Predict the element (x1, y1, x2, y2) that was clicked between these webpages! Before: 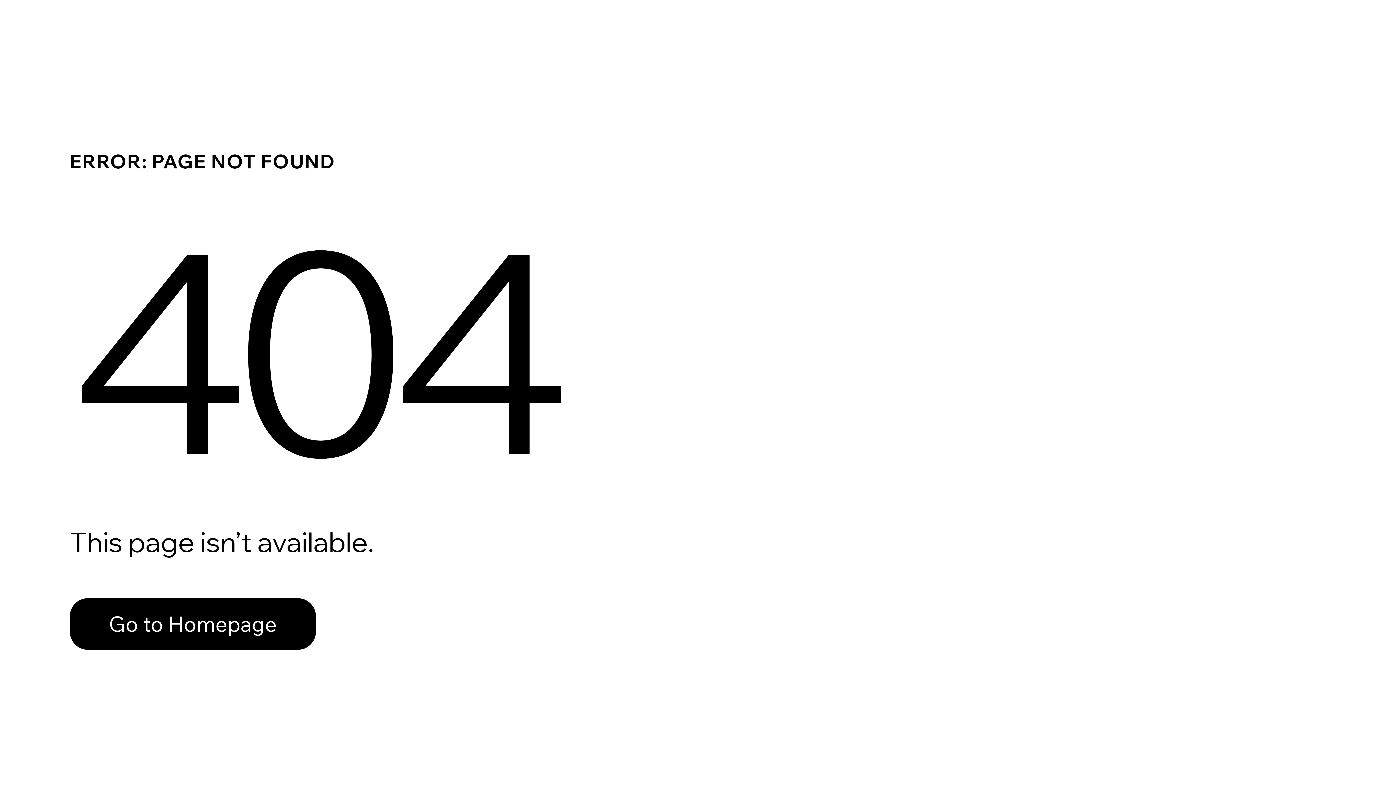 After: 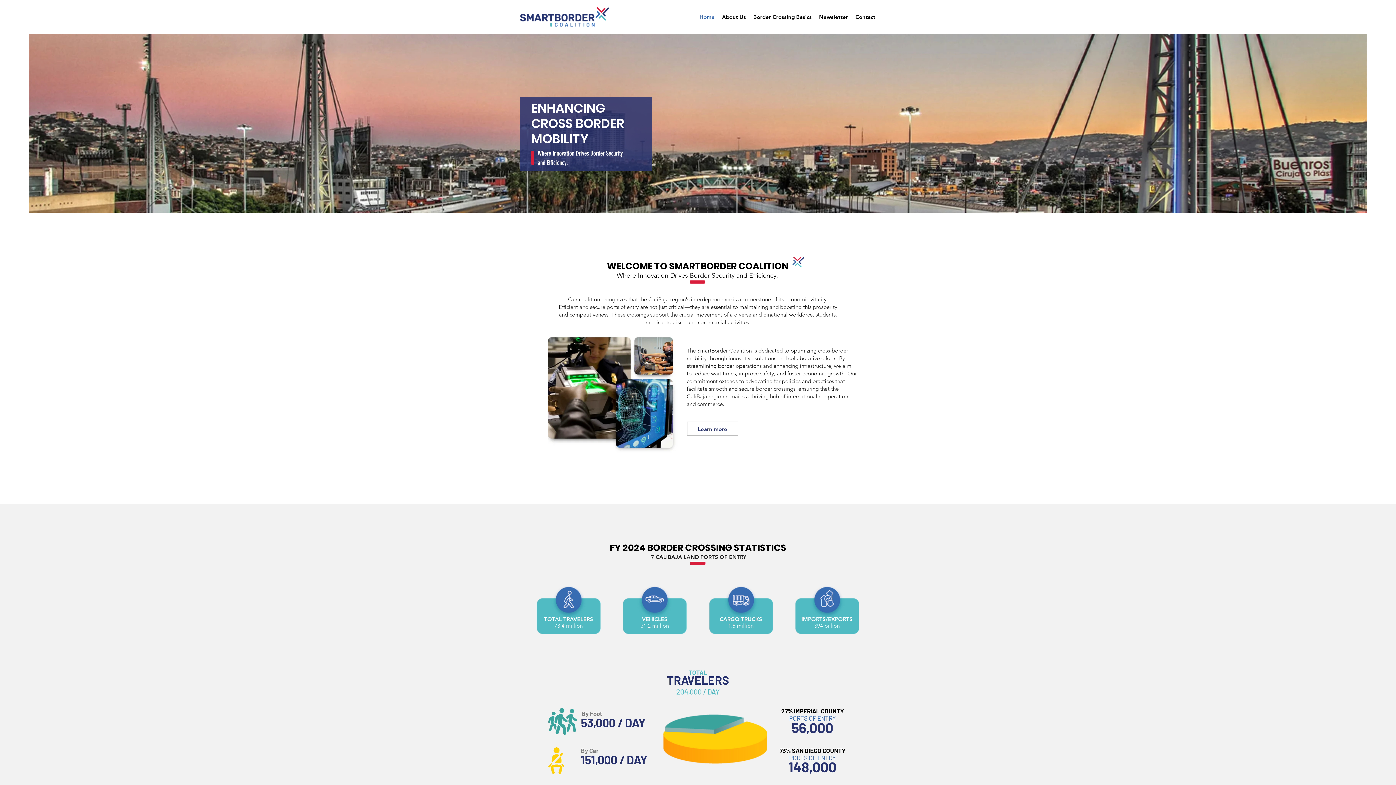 Action: label: Go to Homepage bbox: (69, 598, 316, 650)